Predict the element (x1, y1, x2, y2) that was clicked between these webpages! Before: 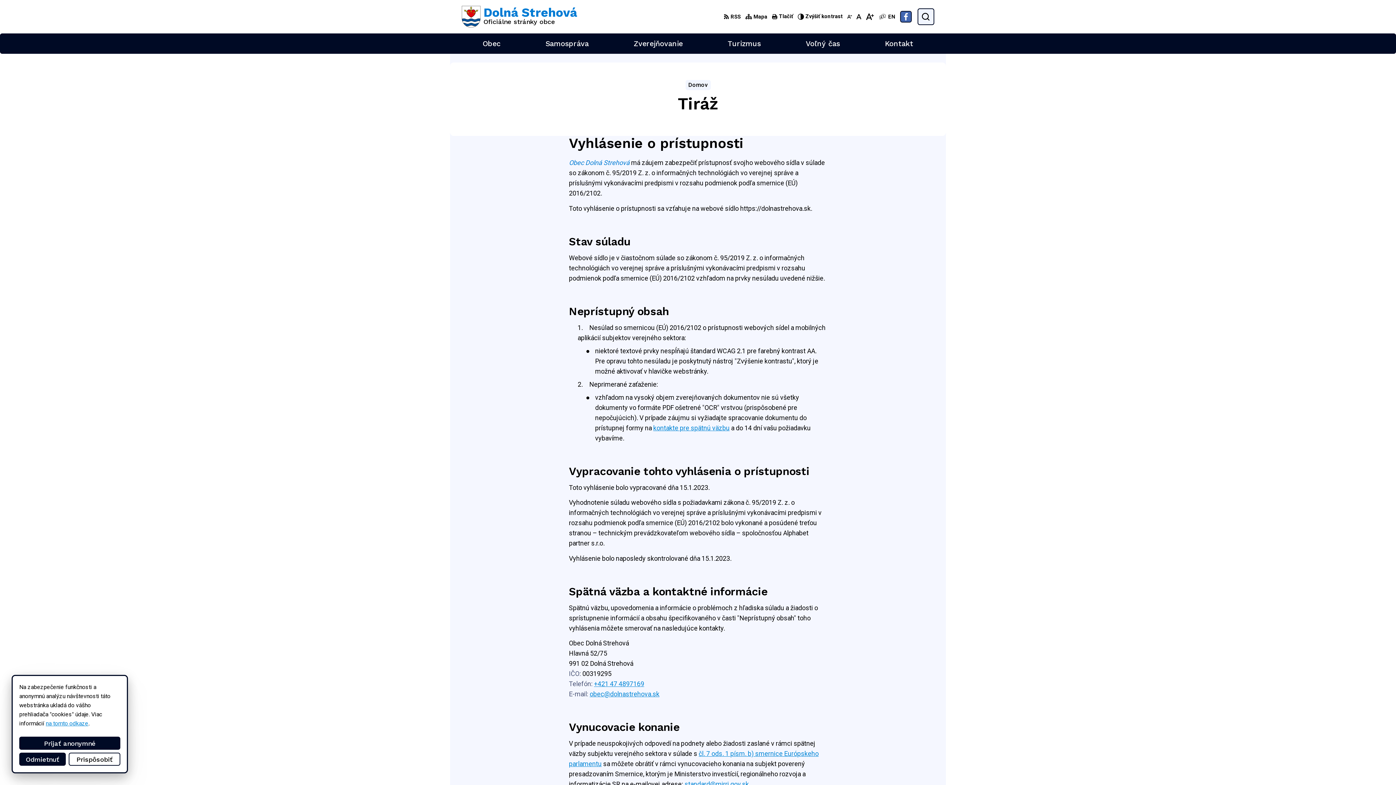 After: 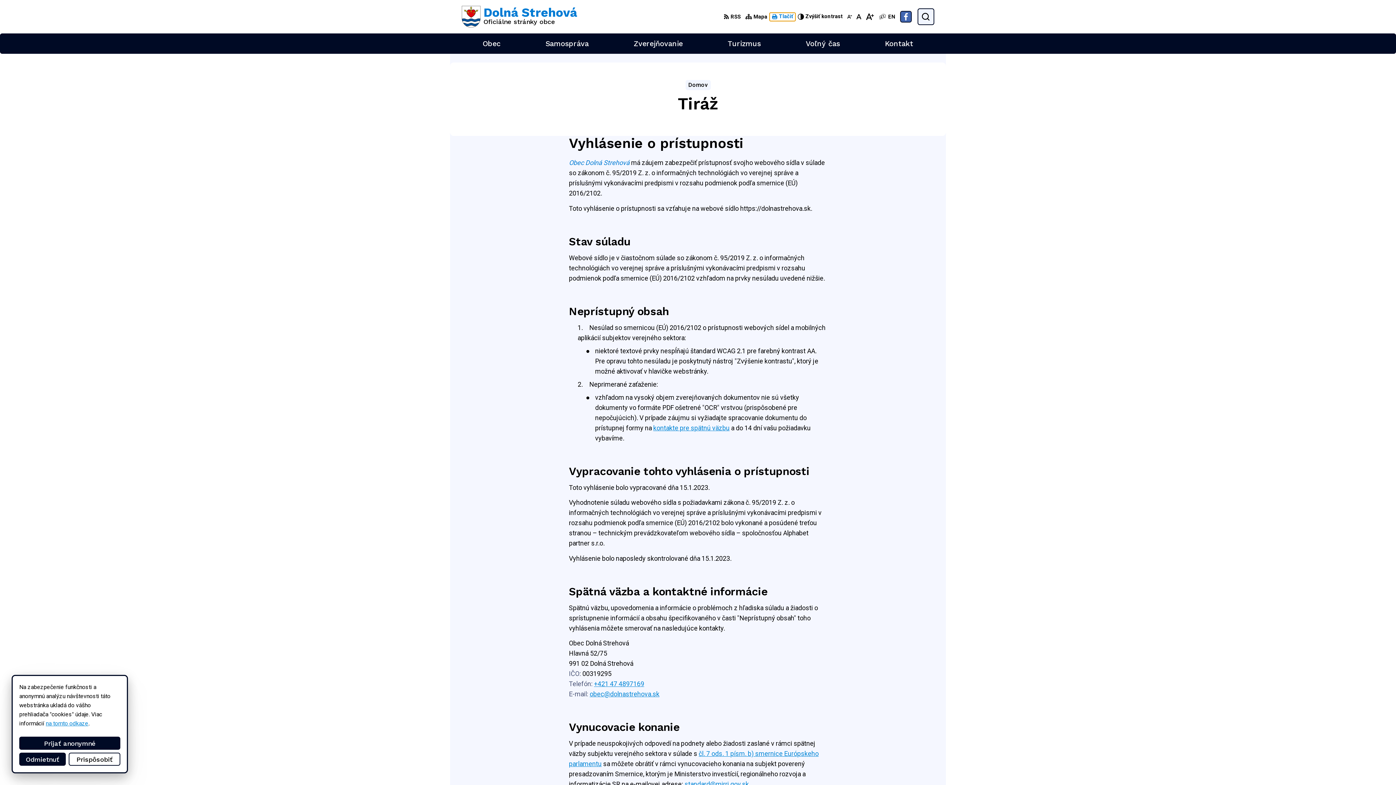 Action: bbox: (769, 12, 795, 20) label: Tlačiť